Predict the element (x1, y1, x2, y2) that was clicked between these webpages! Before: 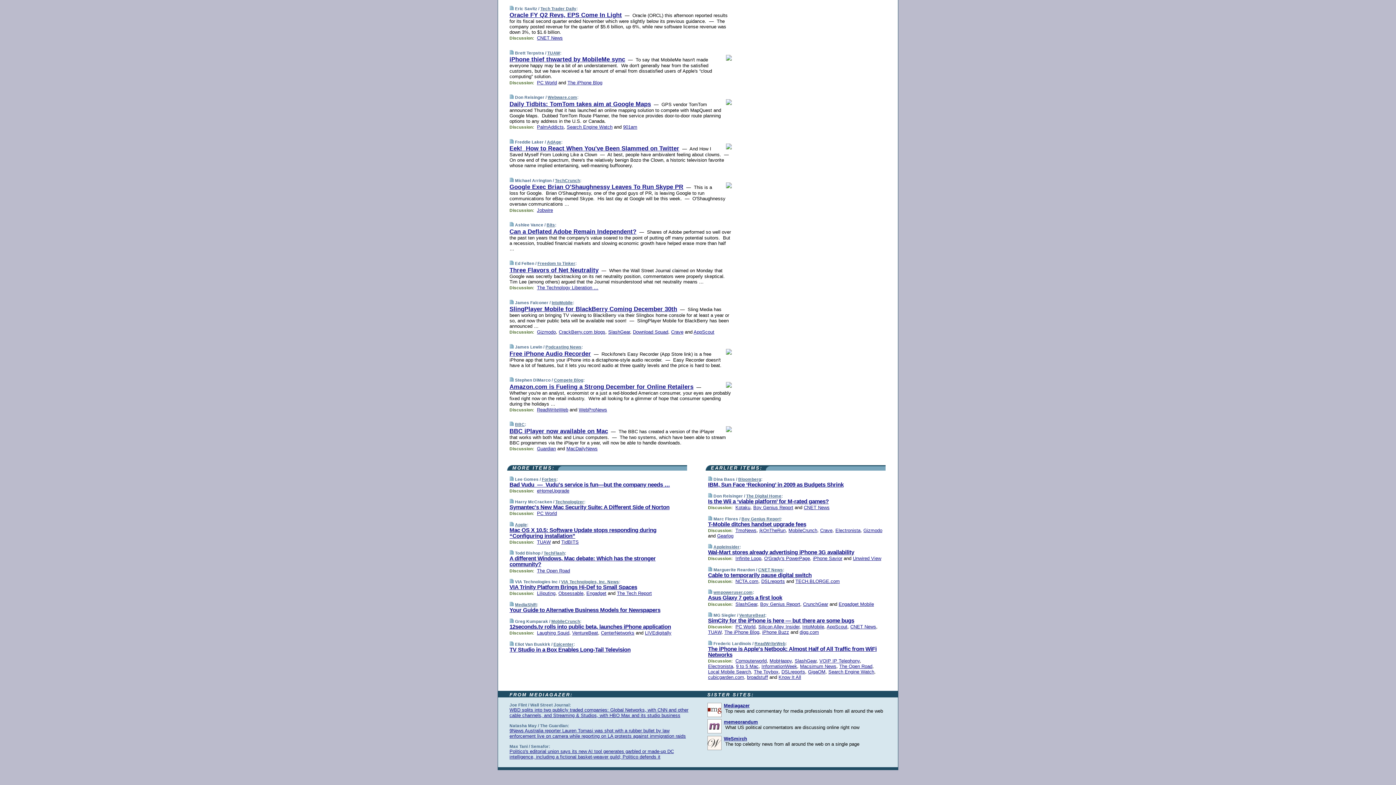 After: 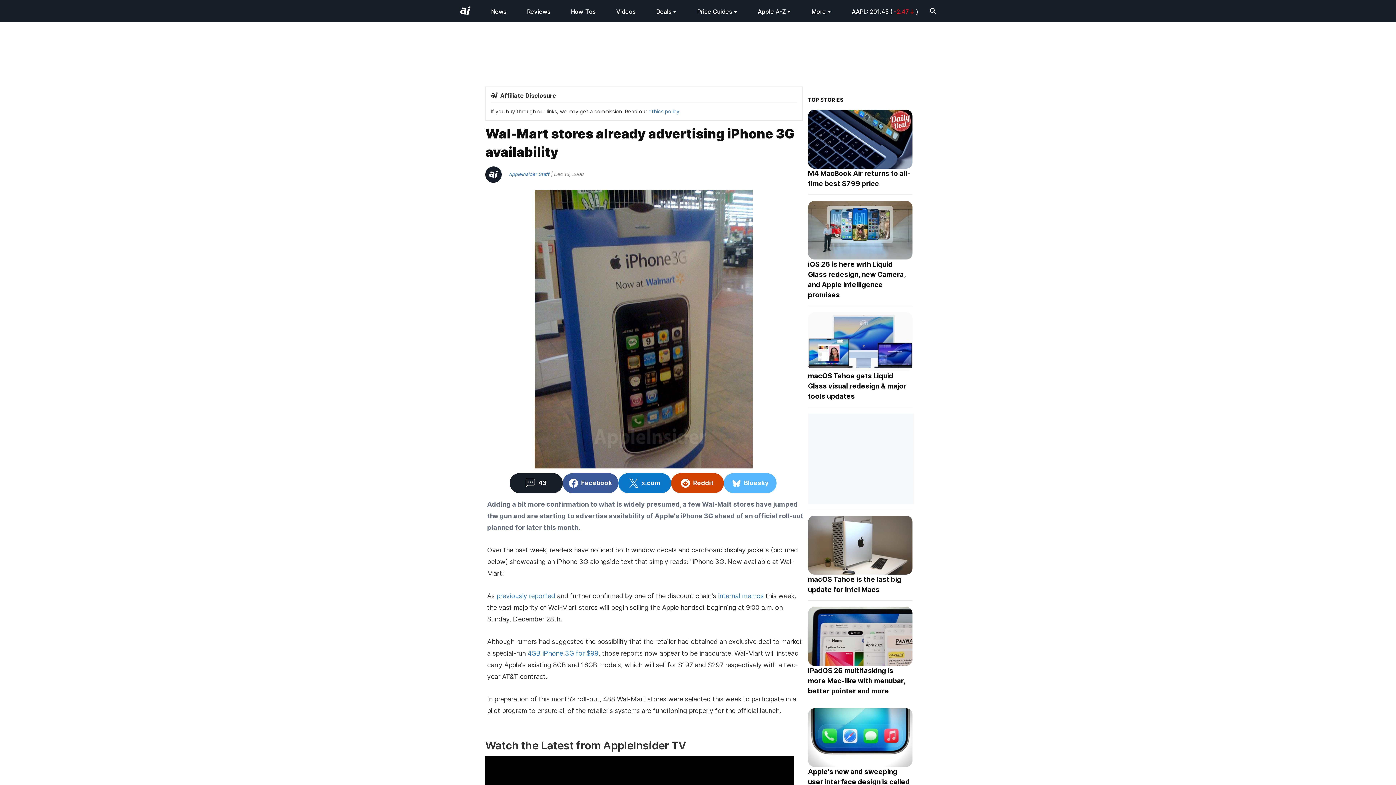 Action: label: Wal-Mart stores already advertising iPhone 3G availability bbox: (708, 549, 854, 555)